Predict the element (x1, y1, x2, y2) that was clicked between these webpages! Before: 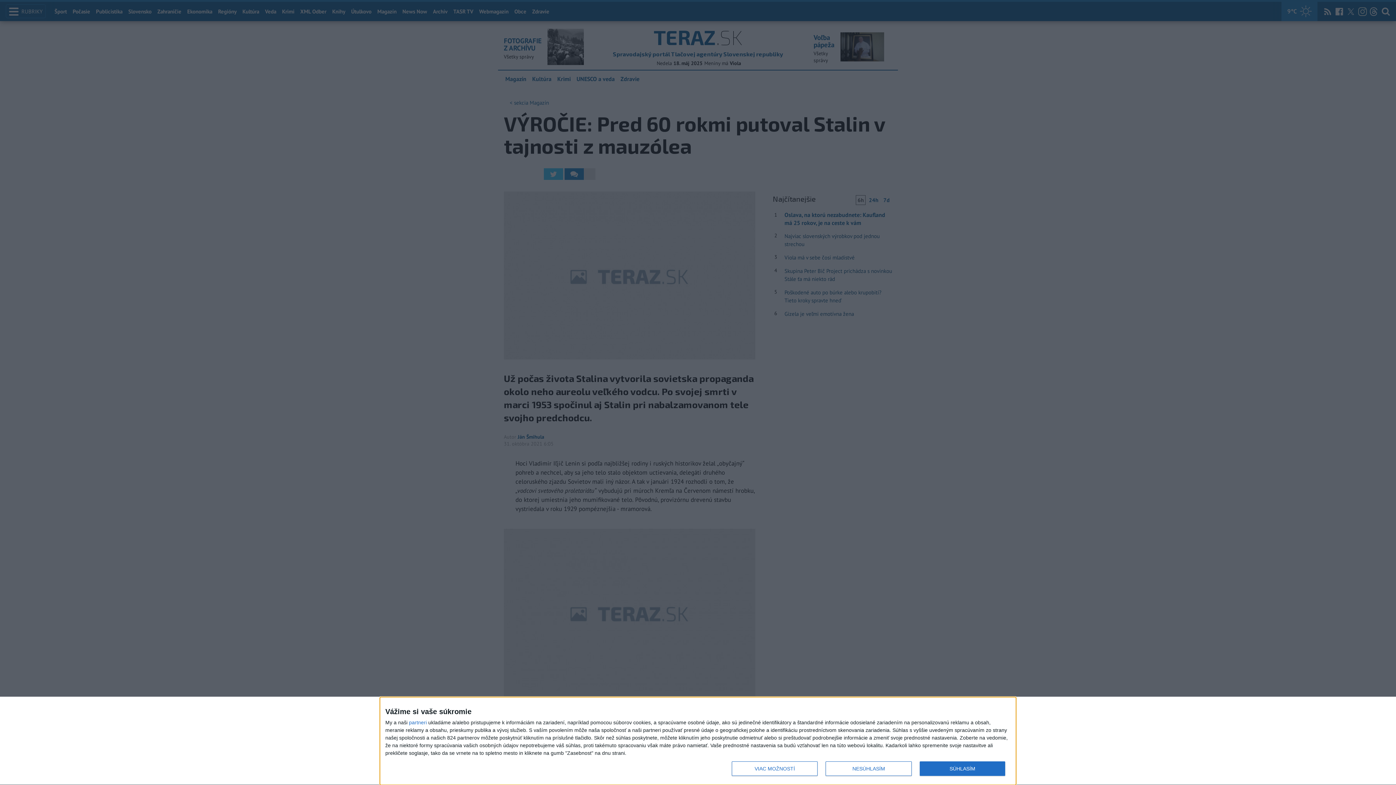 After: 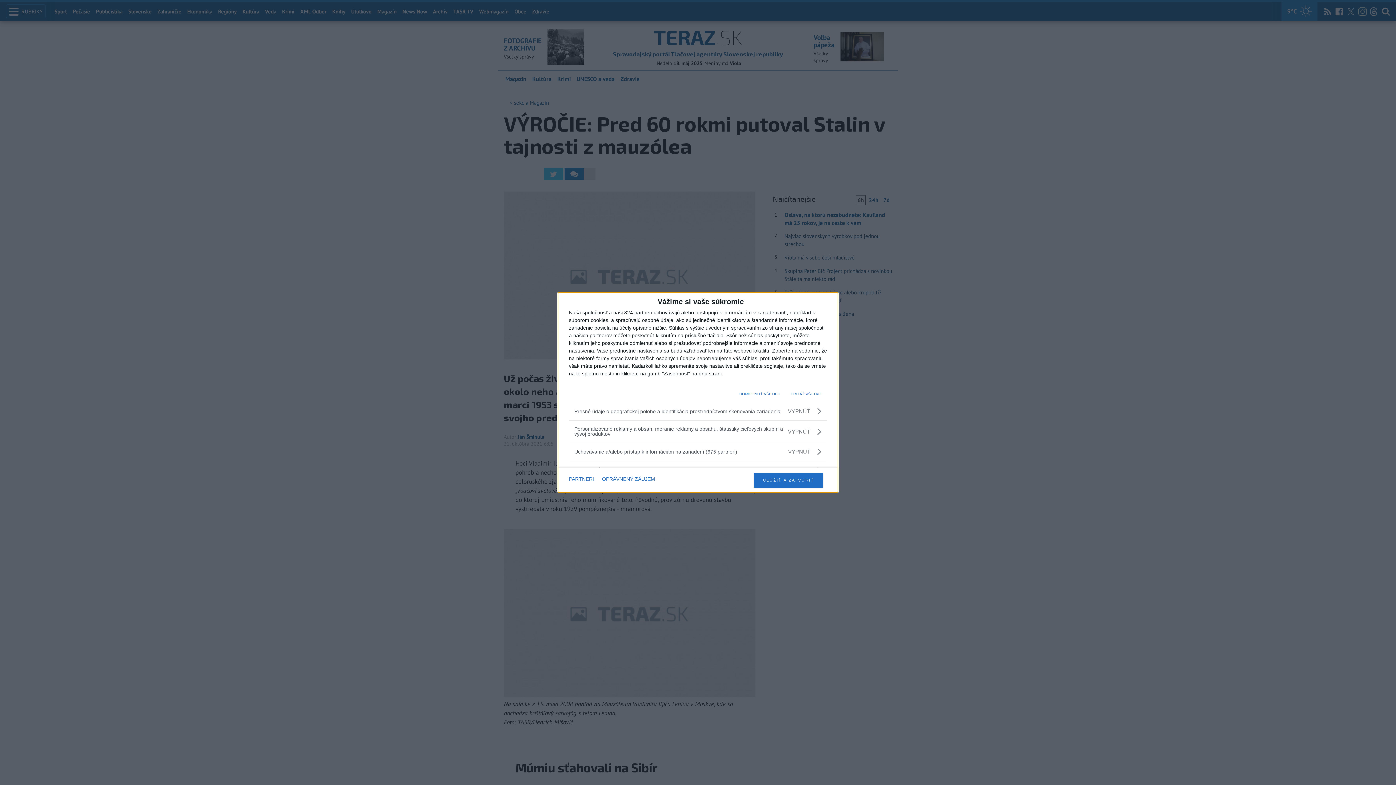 Action: label: VIAC MOŽNOSTÍ bbox: (732, 761, 817, 776)